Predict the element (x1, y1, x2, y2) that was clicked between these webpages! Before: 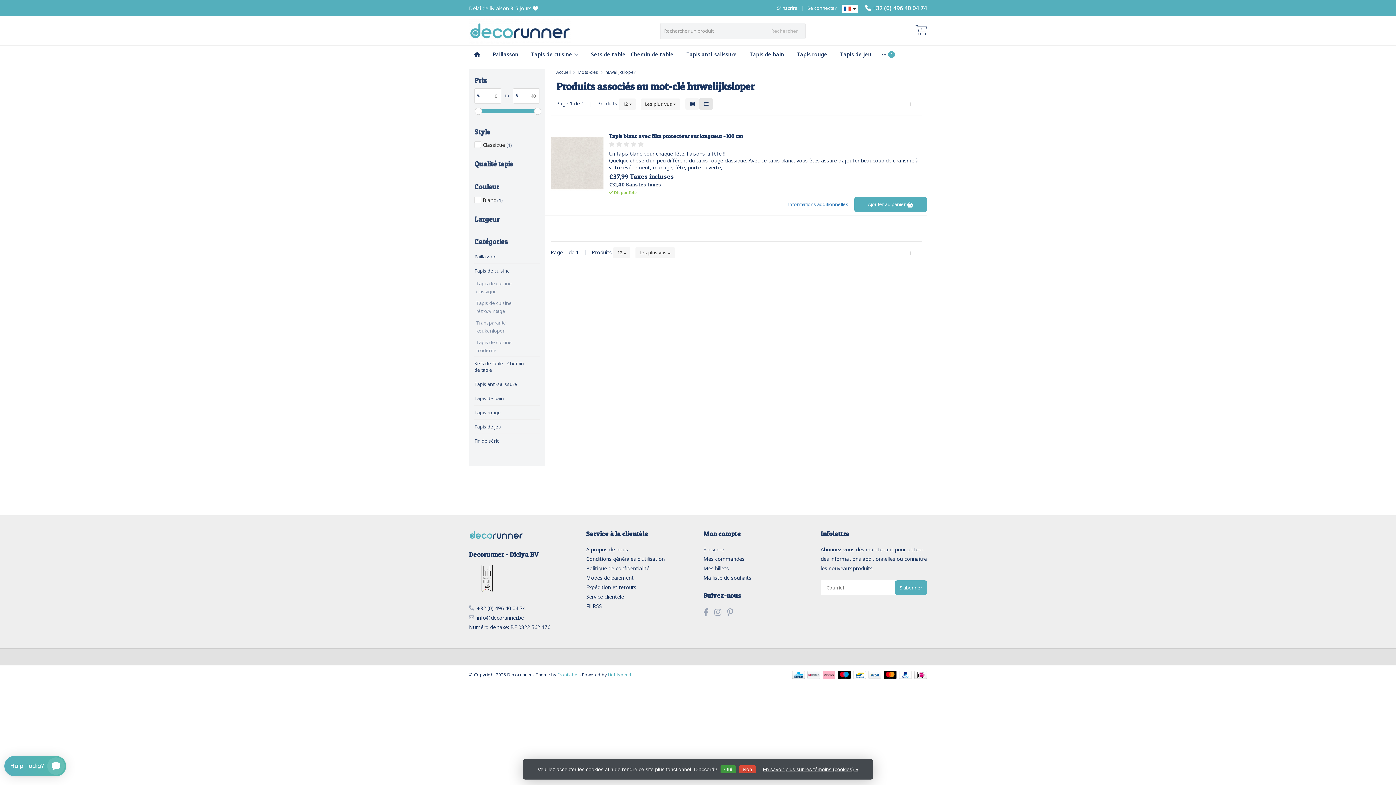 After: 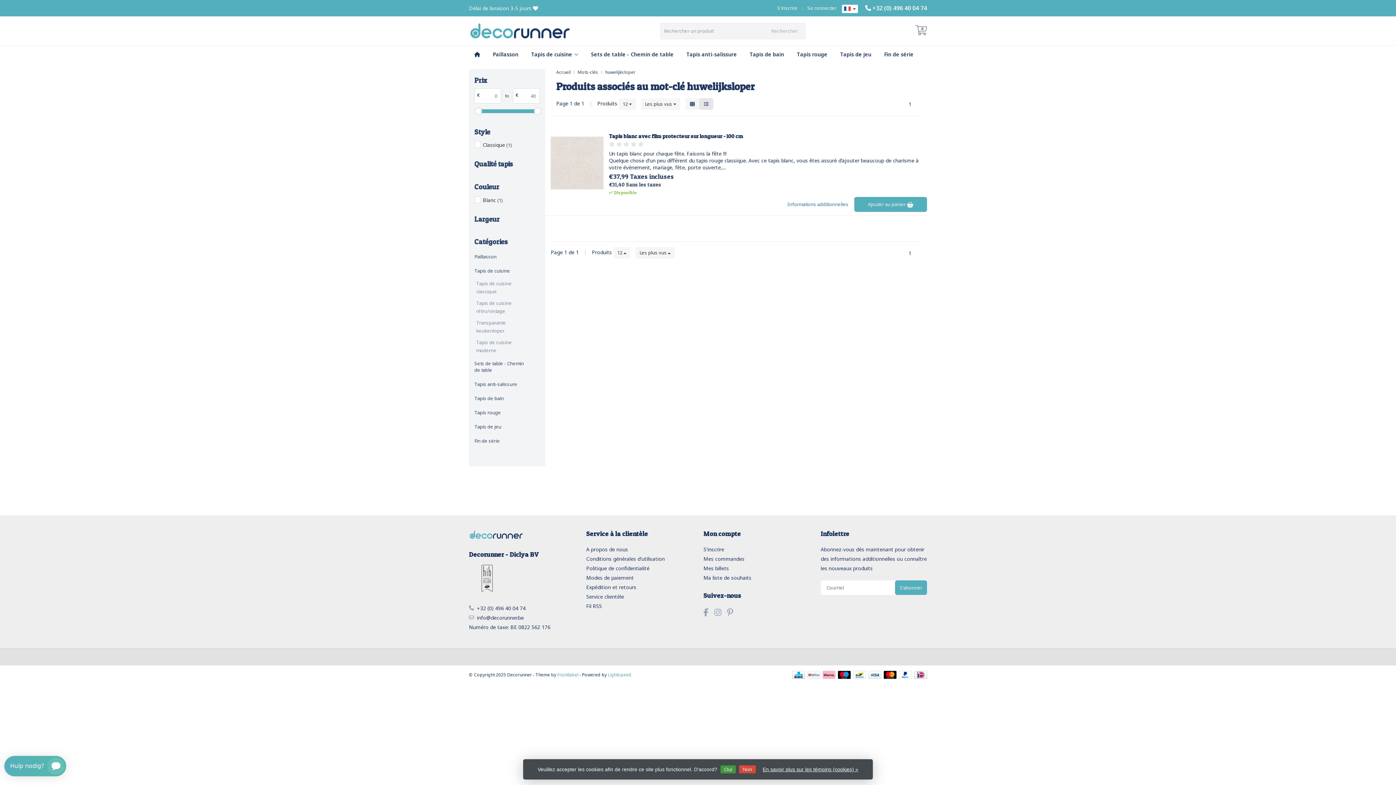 Action: bbox: (534, 107, 541, 114)